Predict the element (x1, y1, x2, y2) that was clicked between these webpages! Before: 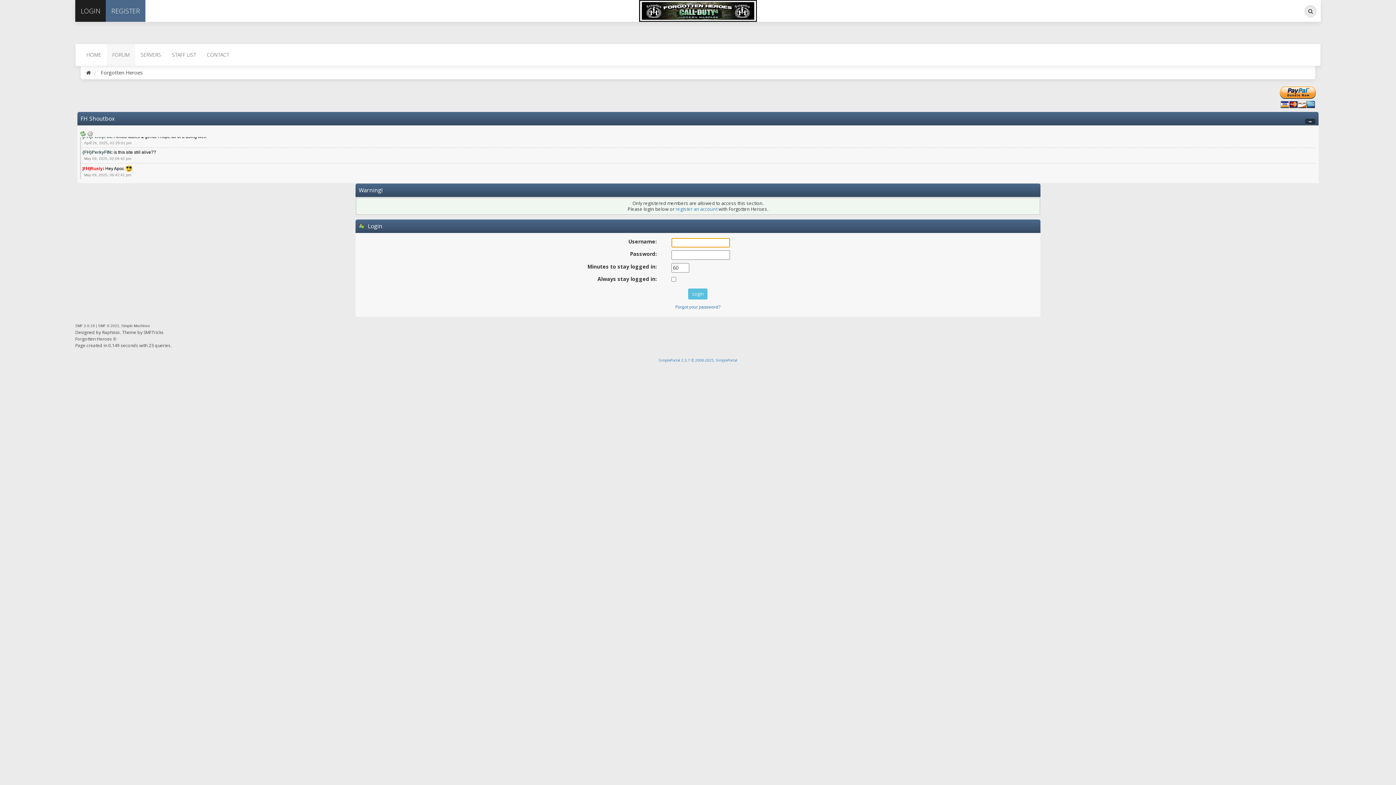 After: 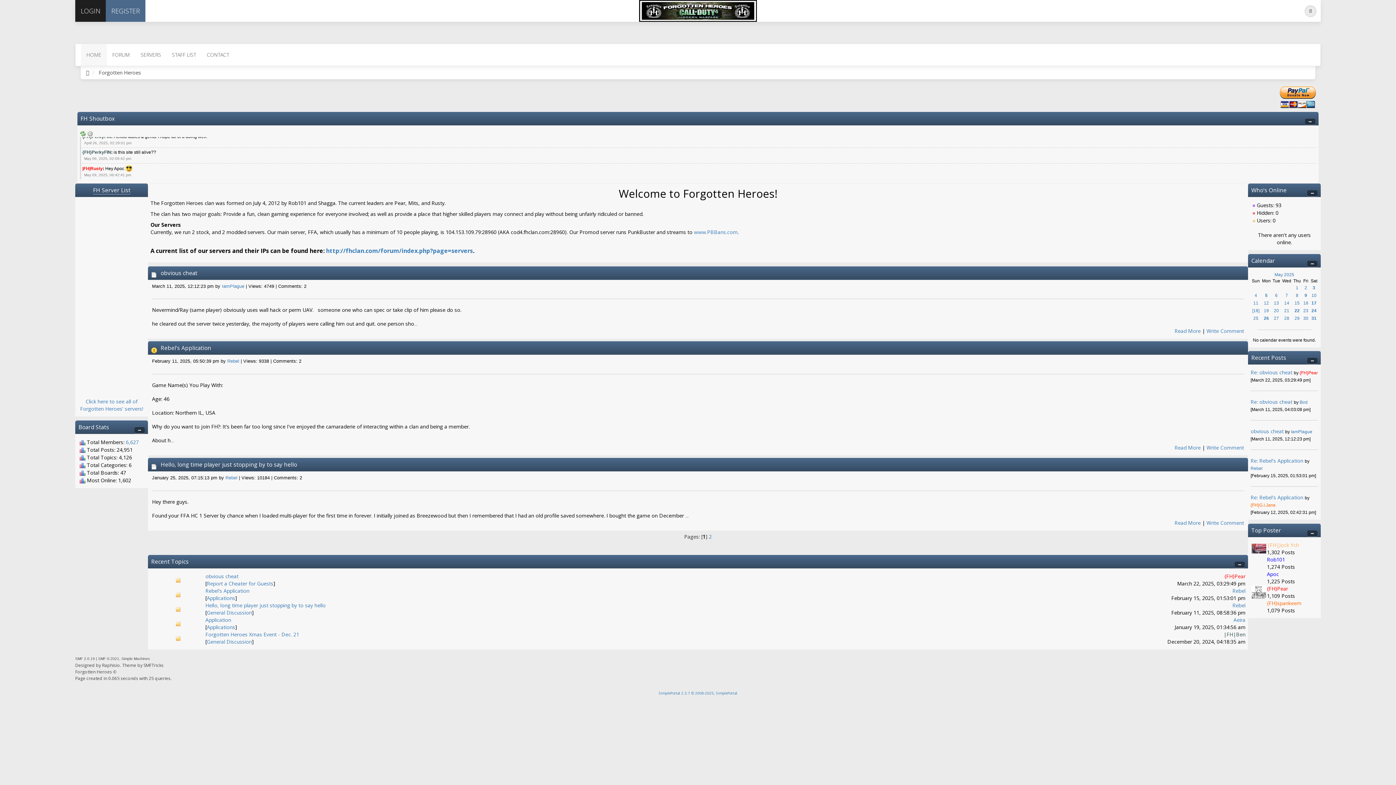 Action: label: HOME bbox: (81, 44, 106, 65)